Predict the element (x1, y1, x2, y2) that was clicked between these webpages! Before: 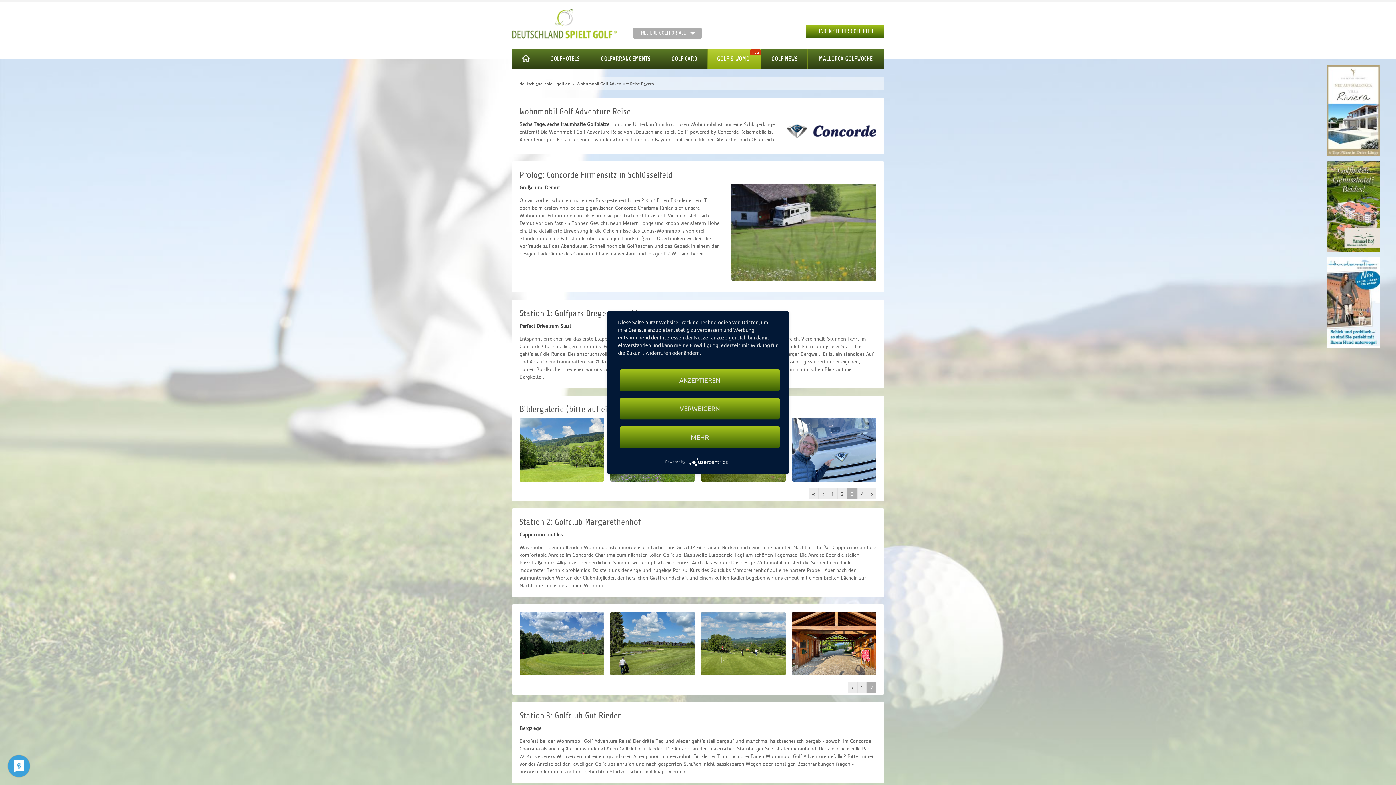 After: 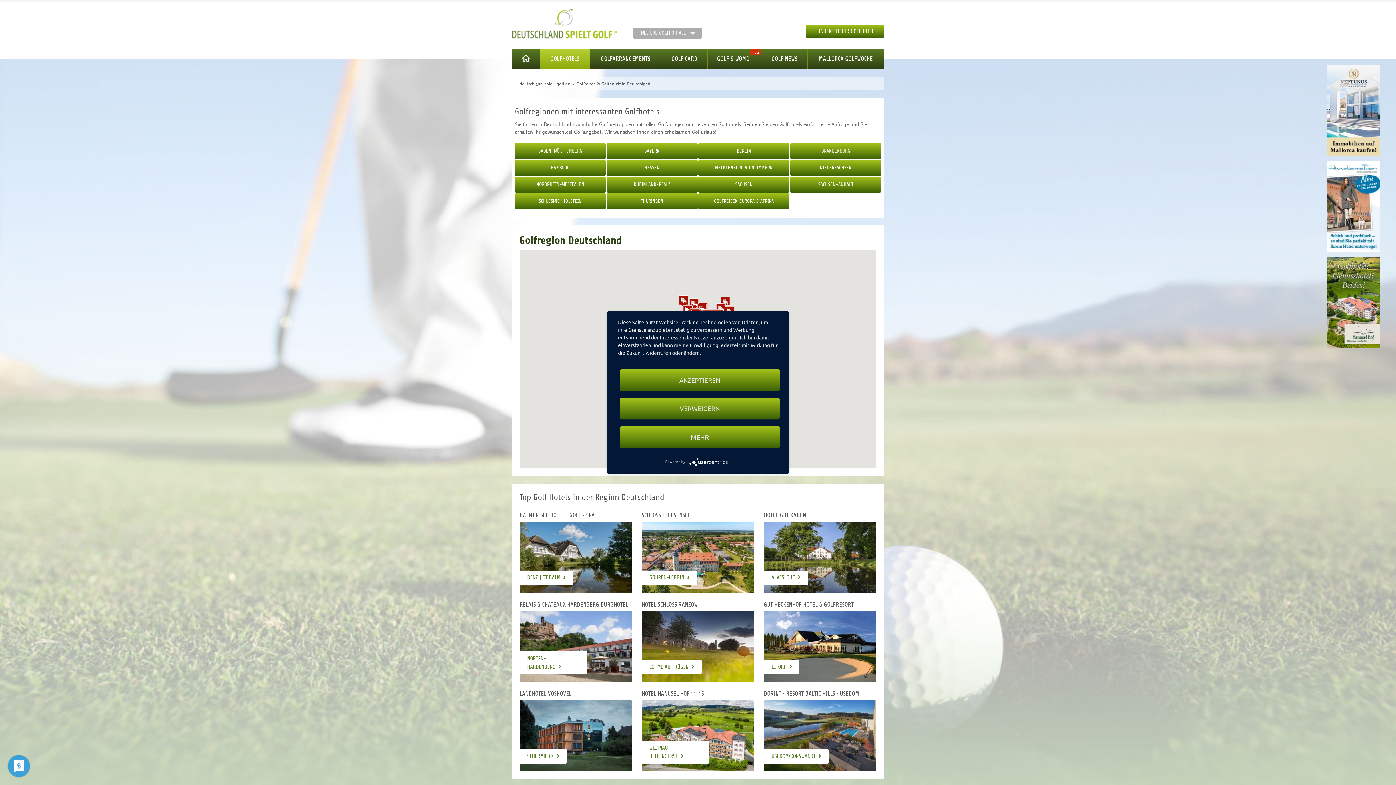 Action: label: GOLFHOTELS bbox: (540, 48, 590, 69)